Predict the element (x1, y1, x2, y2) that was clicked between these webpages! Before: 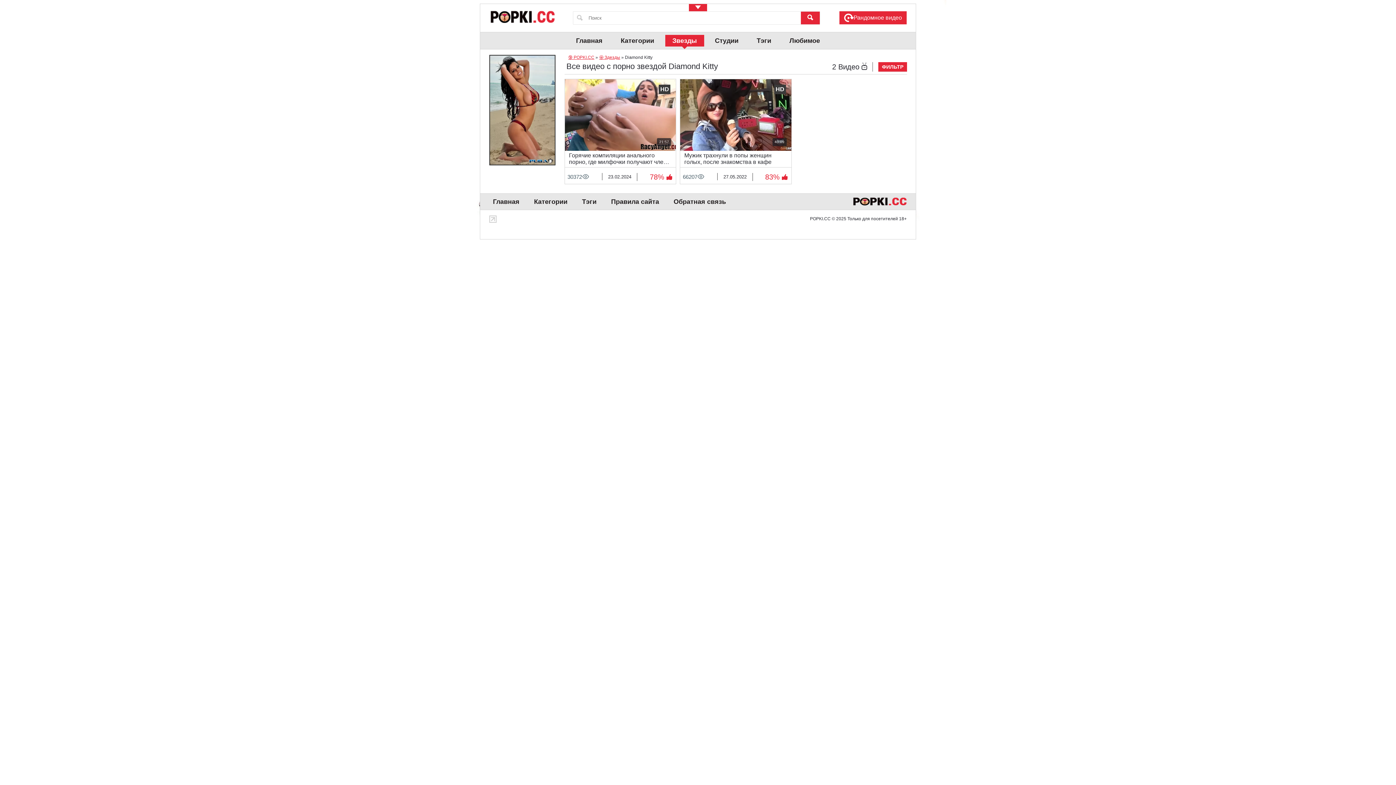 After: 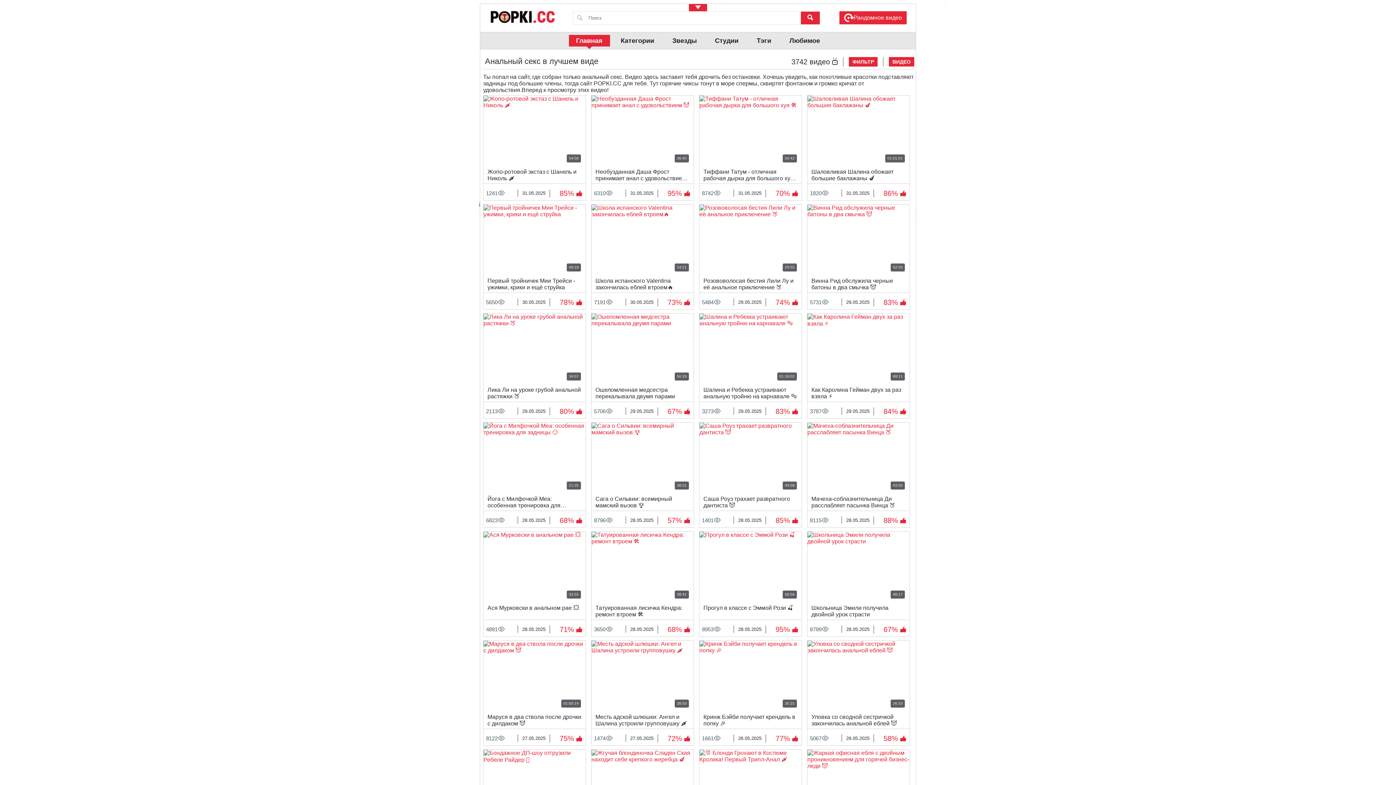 Action: label: Главная bbox: (487, 196, 525, 207)